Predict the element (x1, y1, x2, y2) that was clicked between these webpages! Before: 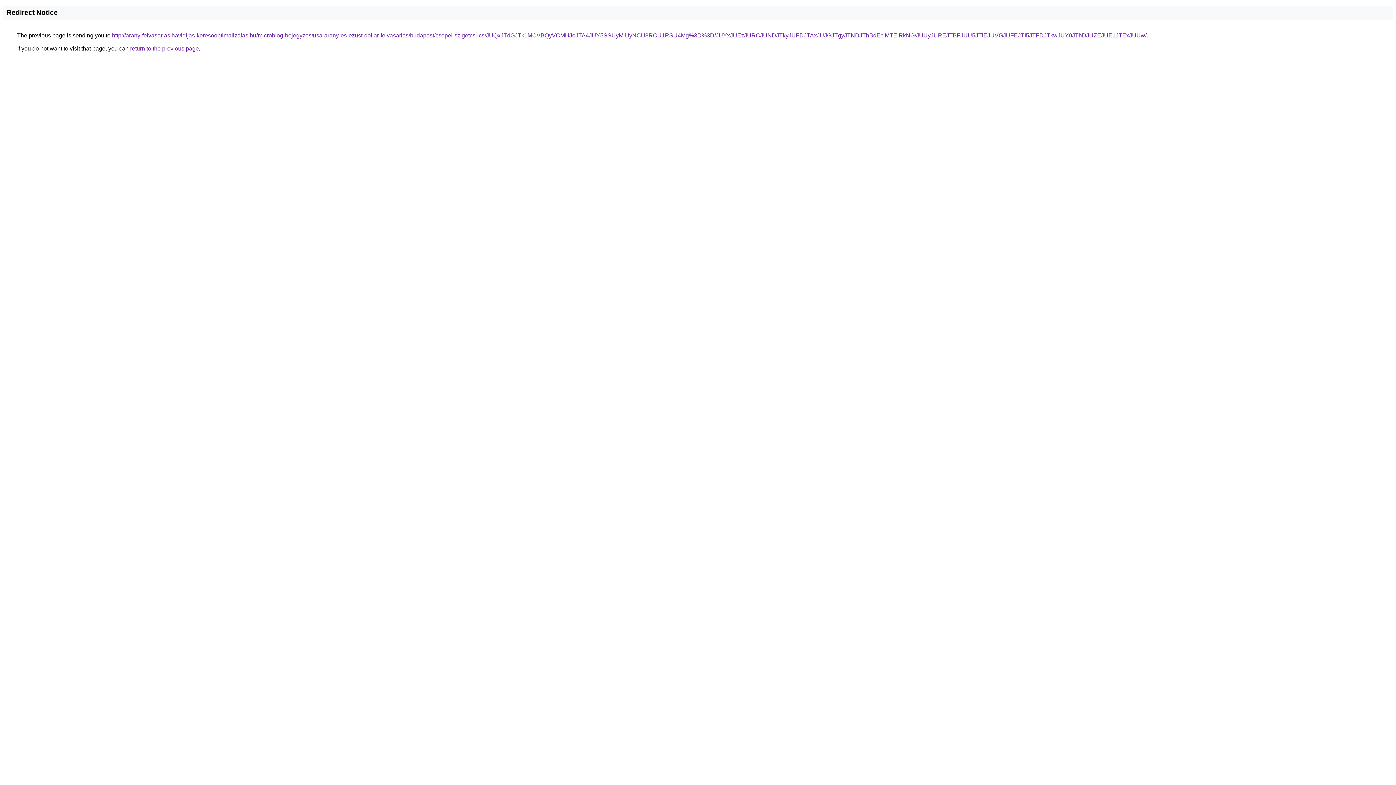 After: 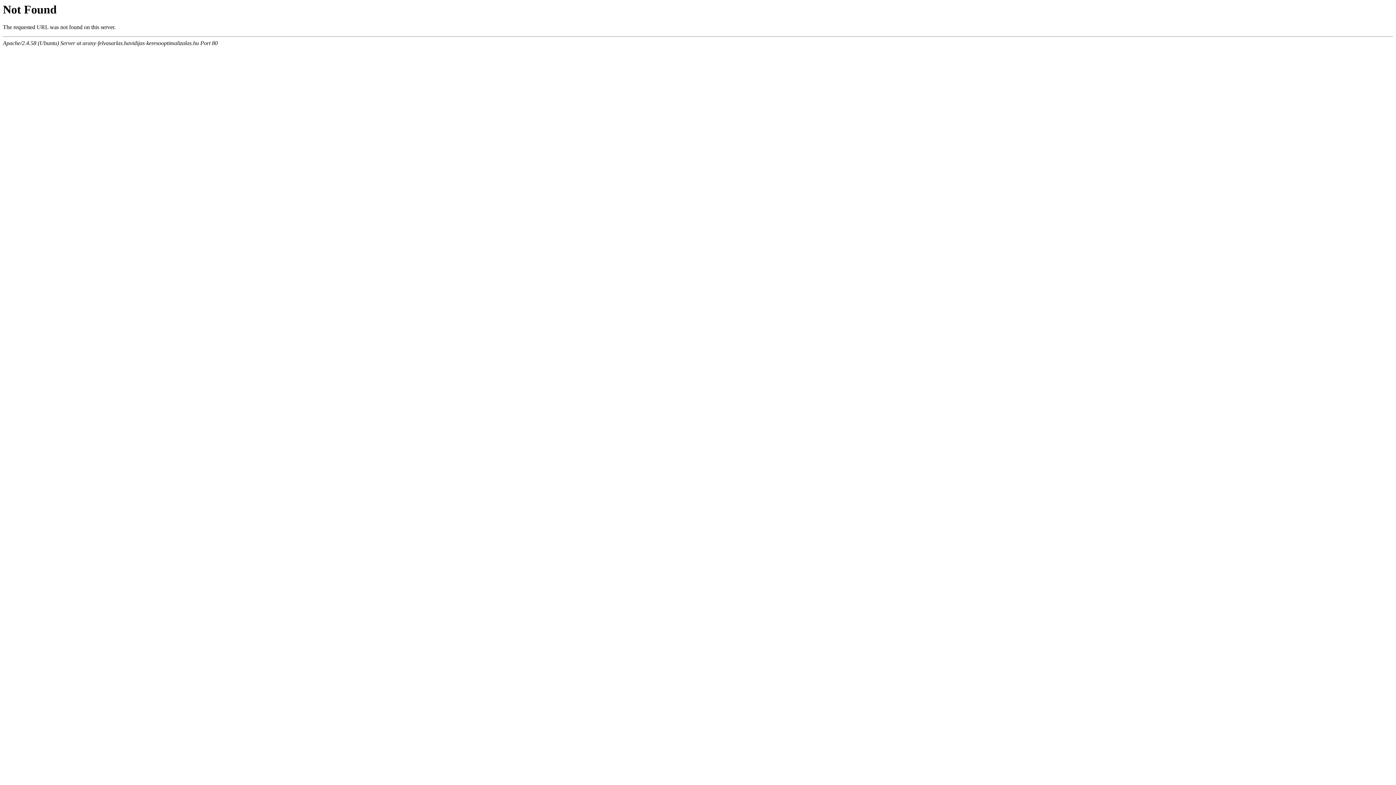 Action: bbox: (112, 32, 1146, 38) label: http://arany-felvasarlas.havidijas-keresooptimalizalas.hu/microblog-bejegyzes/usa-arany-es-ezust-dollar-felvasarlas/budapest/csepel-szigetcsucs/JUQxJTdGJTk1MCVBQyVCMHJoJTA4JUY5SSUyMiUyNCU3RCU1RSU4Mg%3D%3D/JUYxJUEzJURCJUNDJTkyJUFDJTAxJUJGJTgyJTNDJThBdEclMTElRkNG/JUUyJUREJTBFJUU5JTlEJUVGJUFEJTI5JTFDJTkwJUY0JThDJUZEJUE1JTExJUUw/